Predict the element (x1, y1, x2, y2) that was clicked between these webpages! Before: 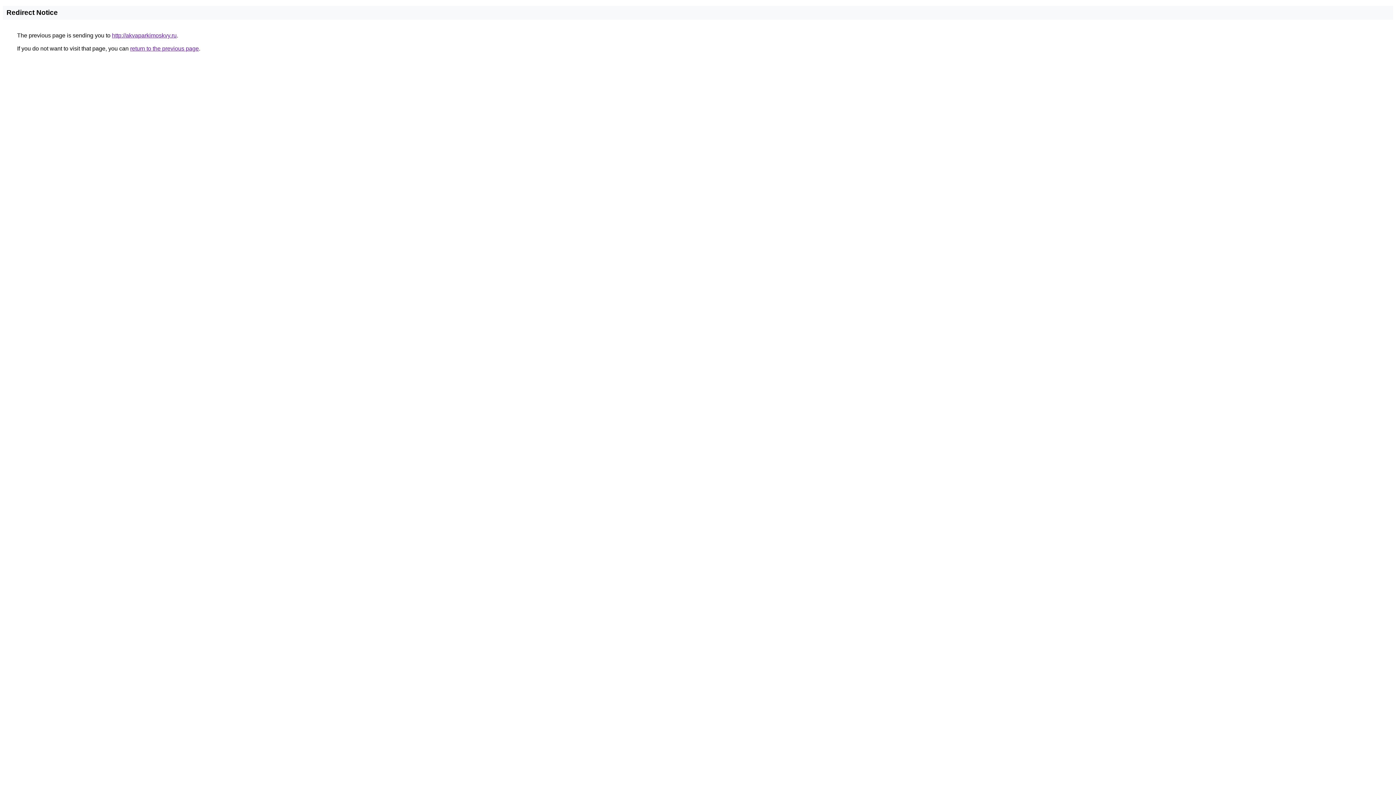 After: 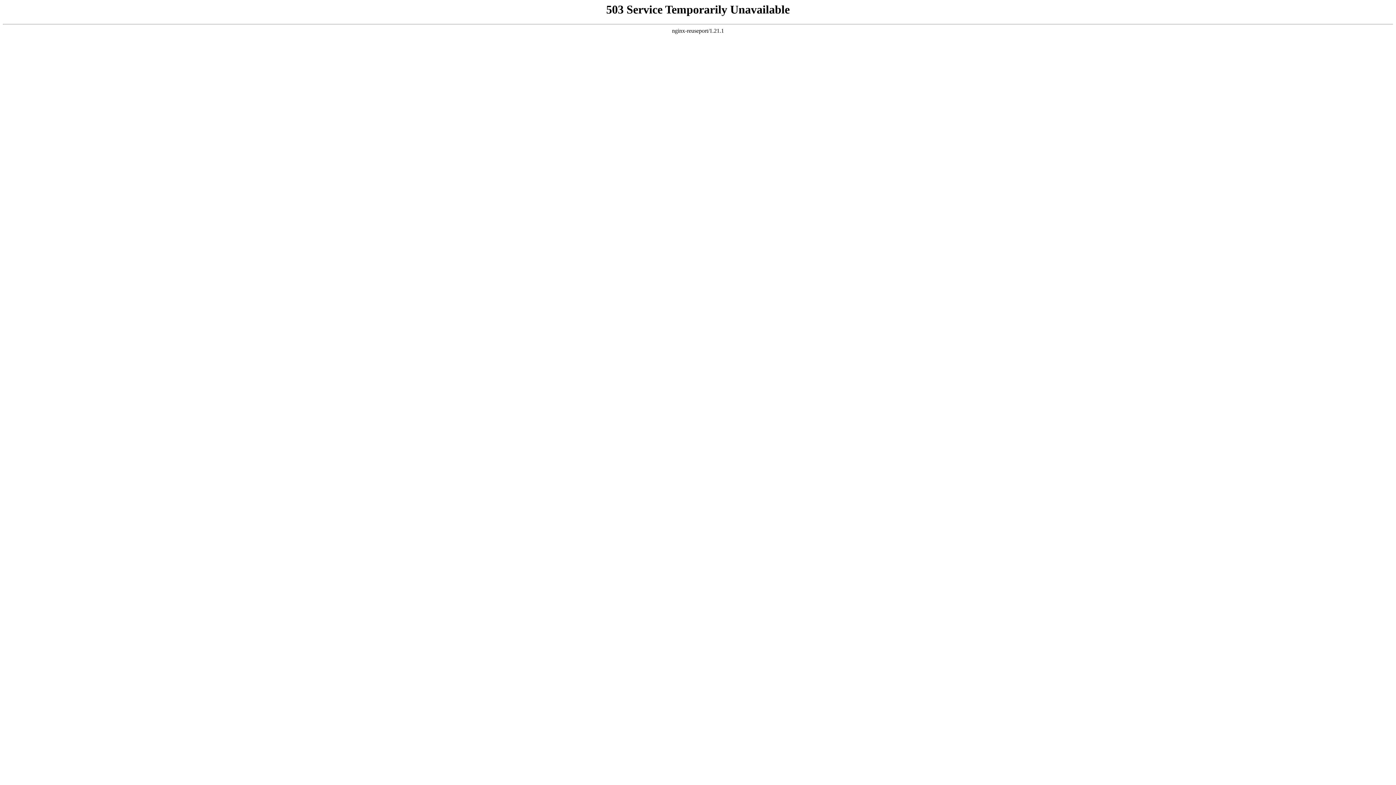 Action: label: http://akvaparkimoskvy.ru bbox: (112, 32, 176, 38)